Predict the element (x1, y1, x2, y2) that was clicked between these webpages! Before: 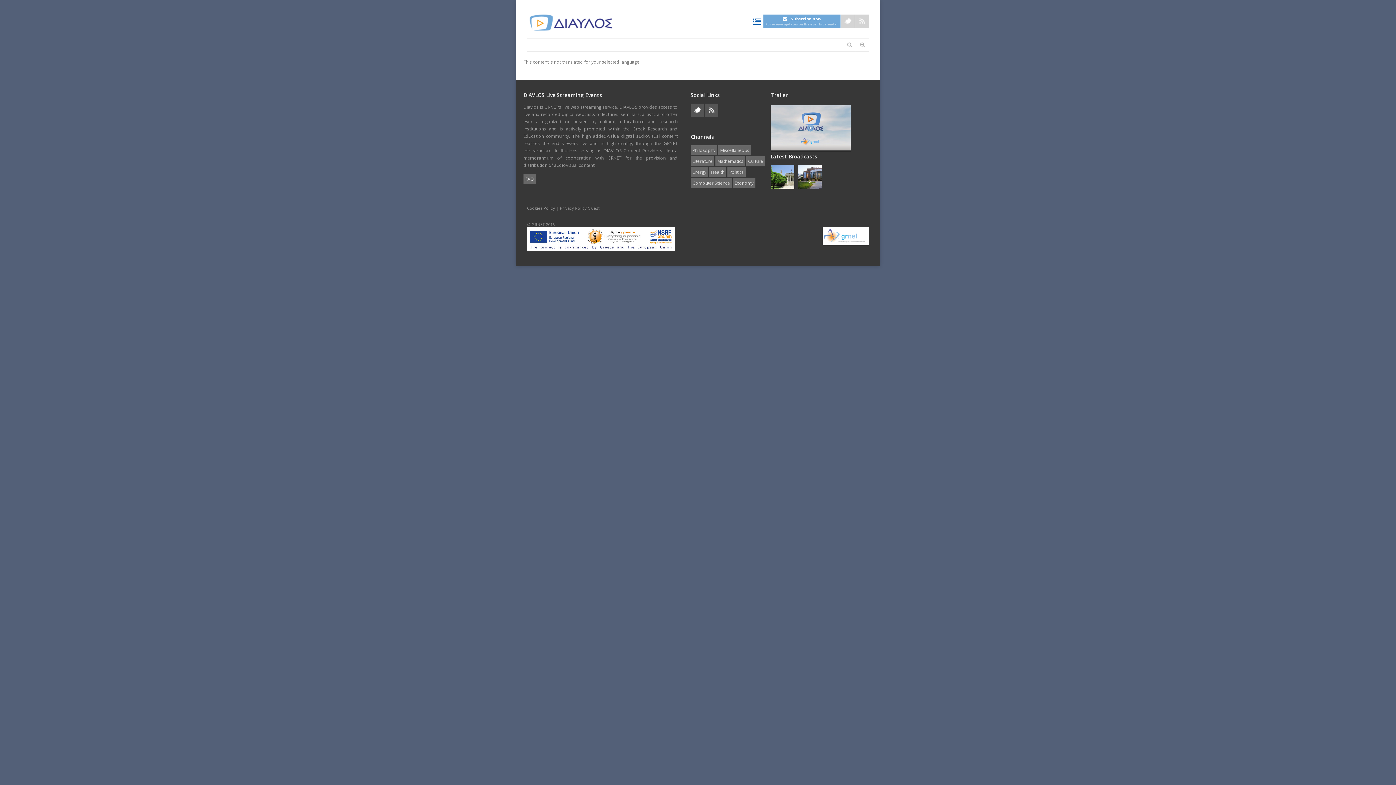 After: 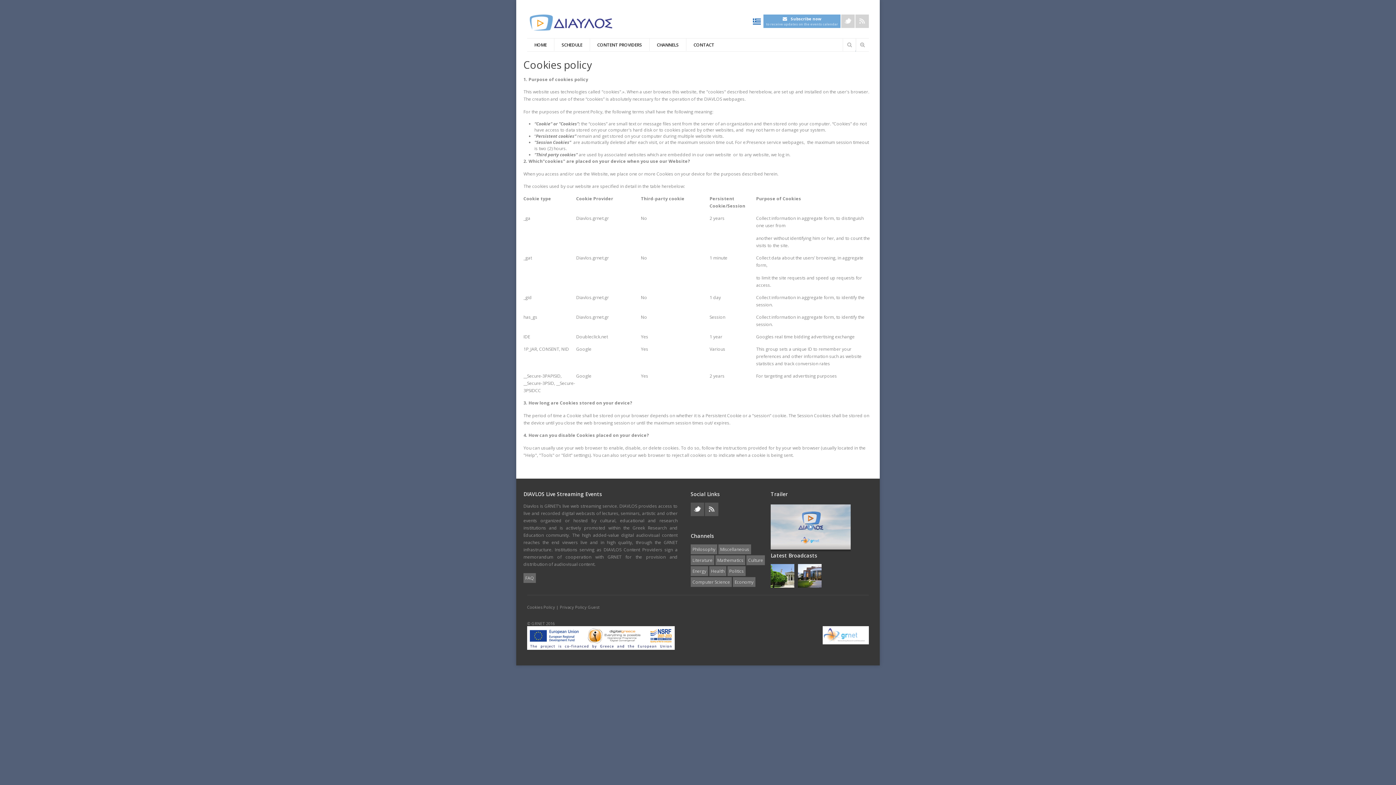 Action: label: Cookies Policy bbox: (527, 205, 555, 210)